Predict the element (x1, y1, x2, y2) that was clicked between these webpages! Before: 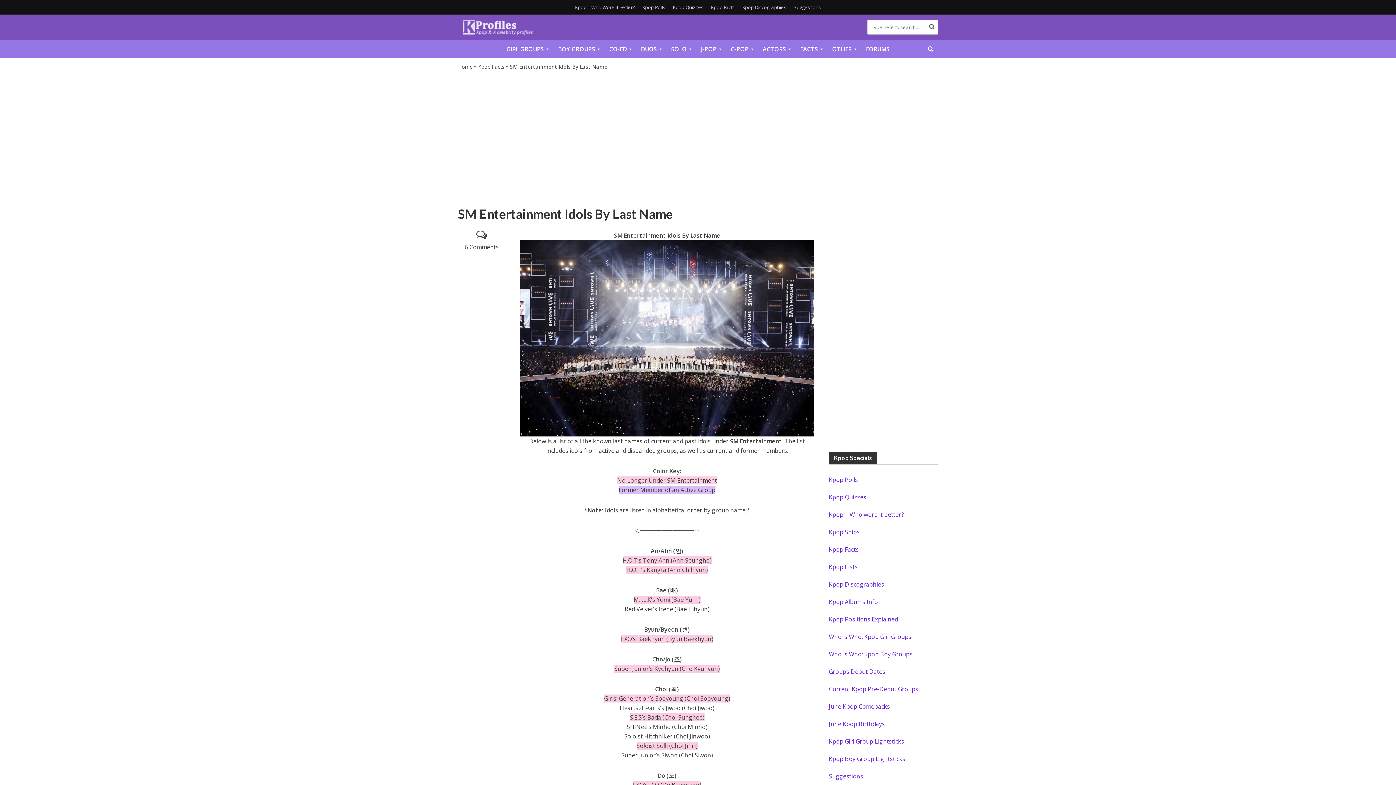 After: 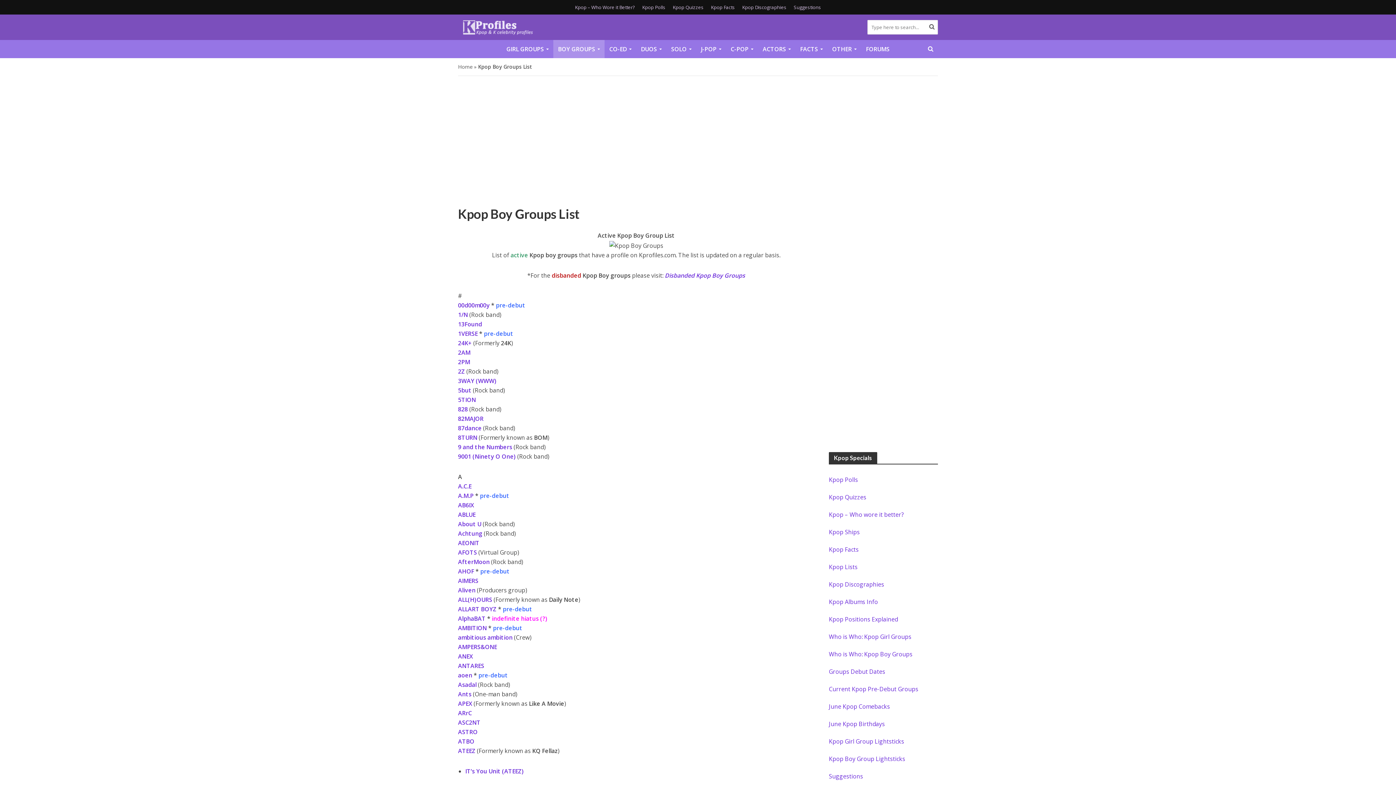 Action: bbox: (553, 40, 604, 58) label: BOY GROUPS